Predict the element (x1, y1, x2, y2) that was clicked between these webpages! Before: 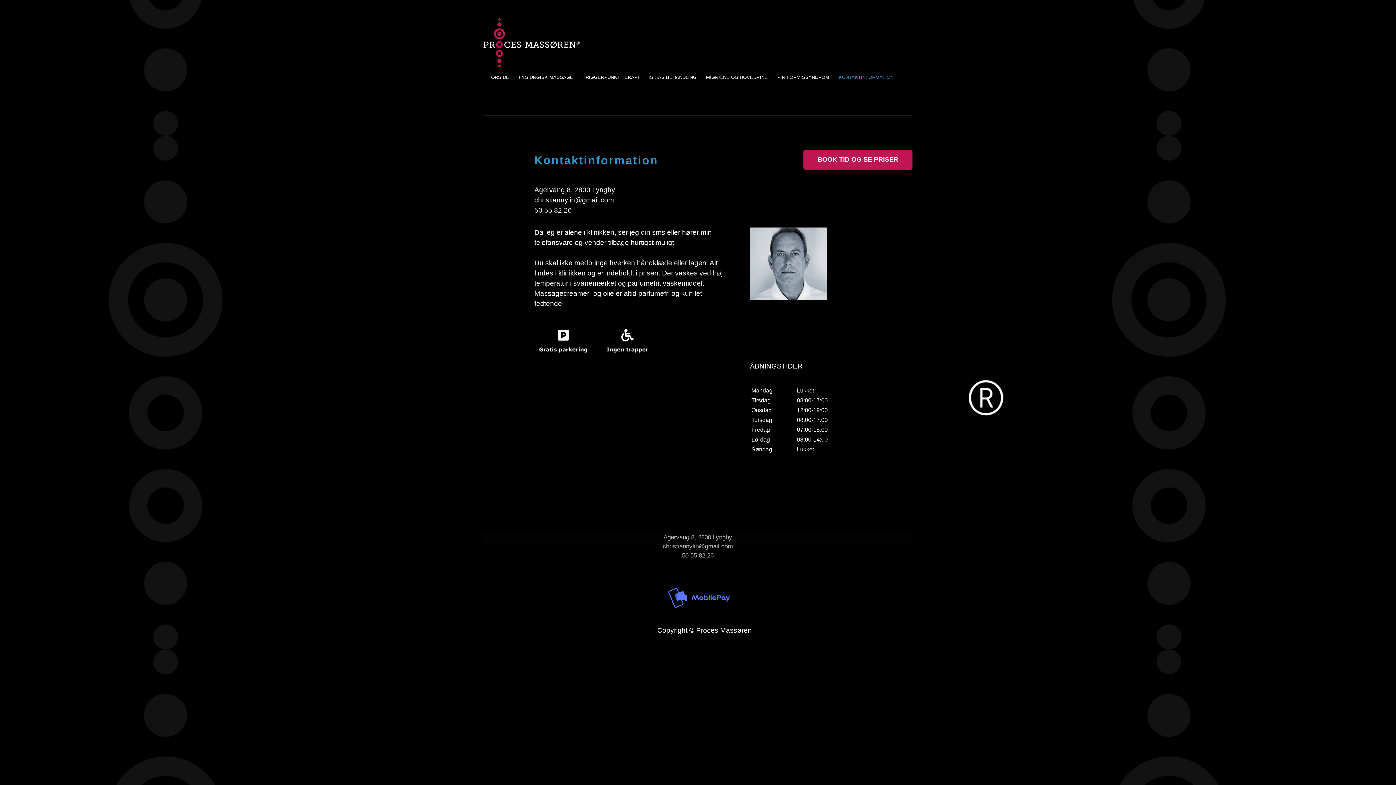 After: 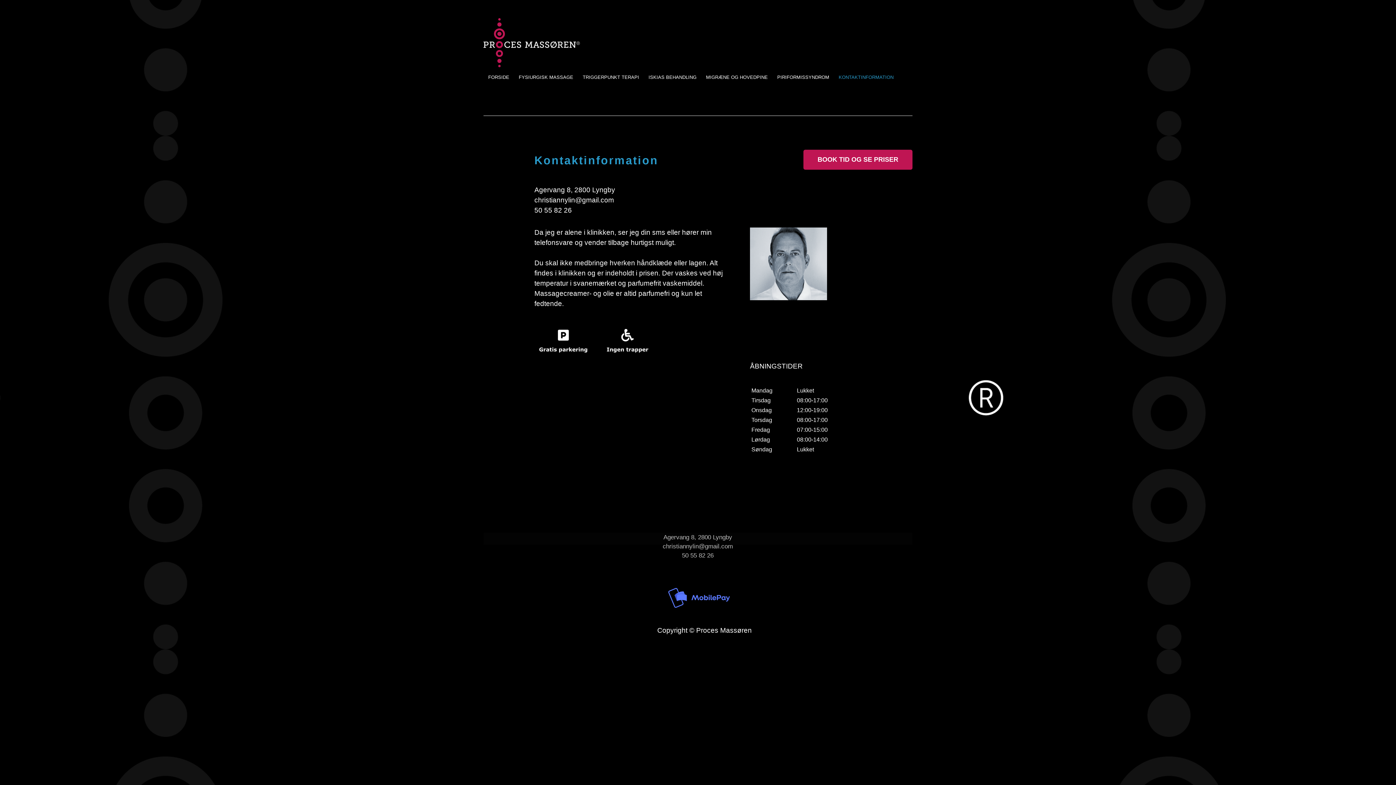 Action: label: KONTAKTINFORMATION bbox: (834, 71, 898, 85)